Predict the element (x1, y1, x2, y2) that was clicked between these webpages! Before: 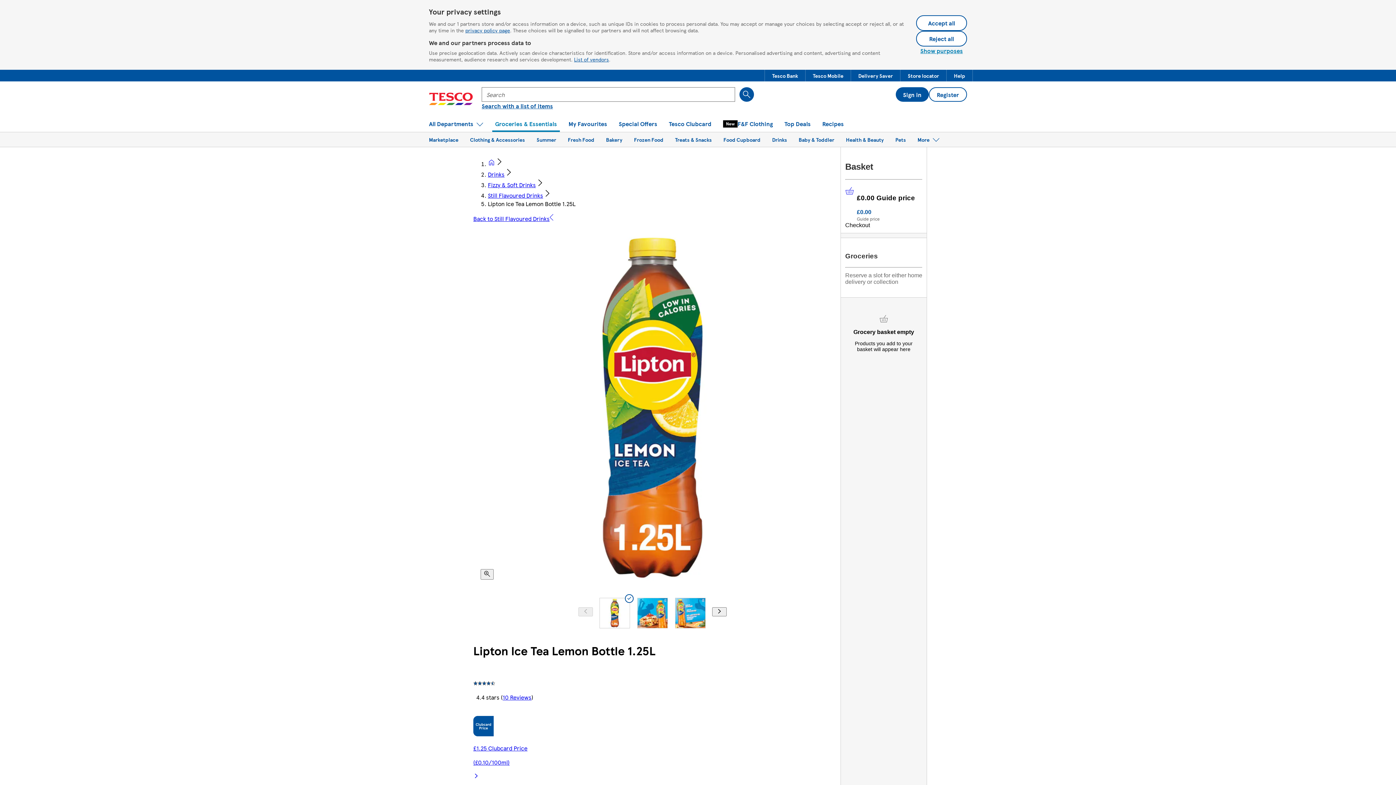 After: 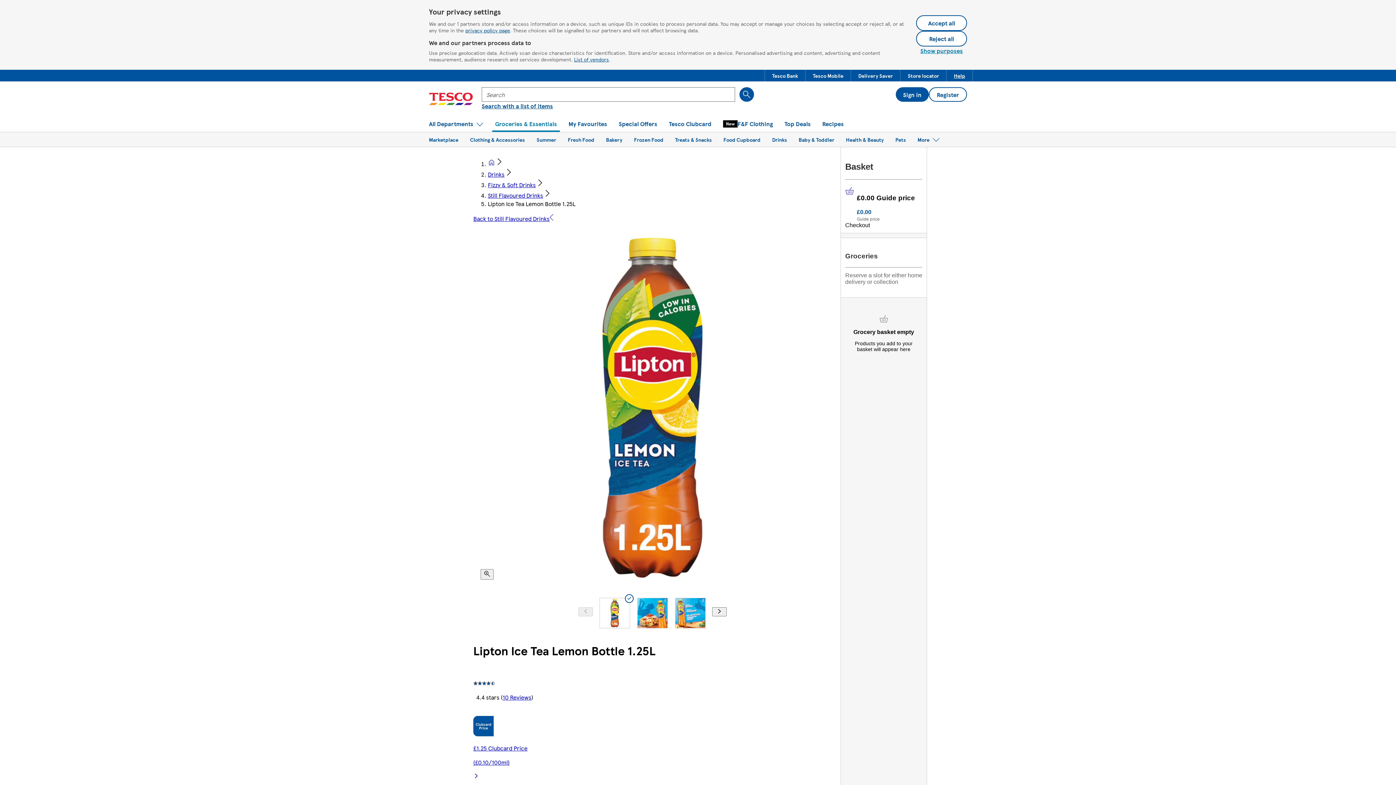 Action: label: Help bbox: (946, 69, 972, 81)